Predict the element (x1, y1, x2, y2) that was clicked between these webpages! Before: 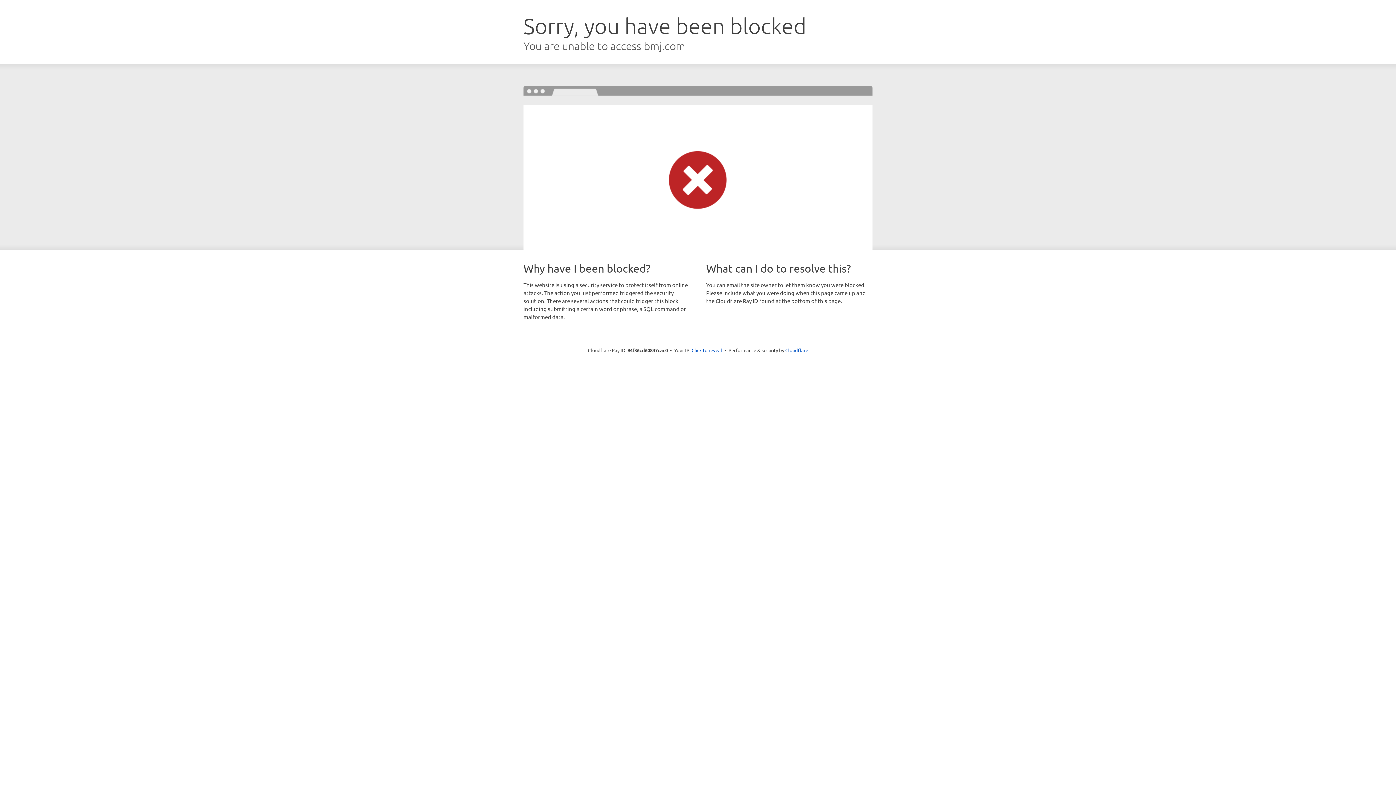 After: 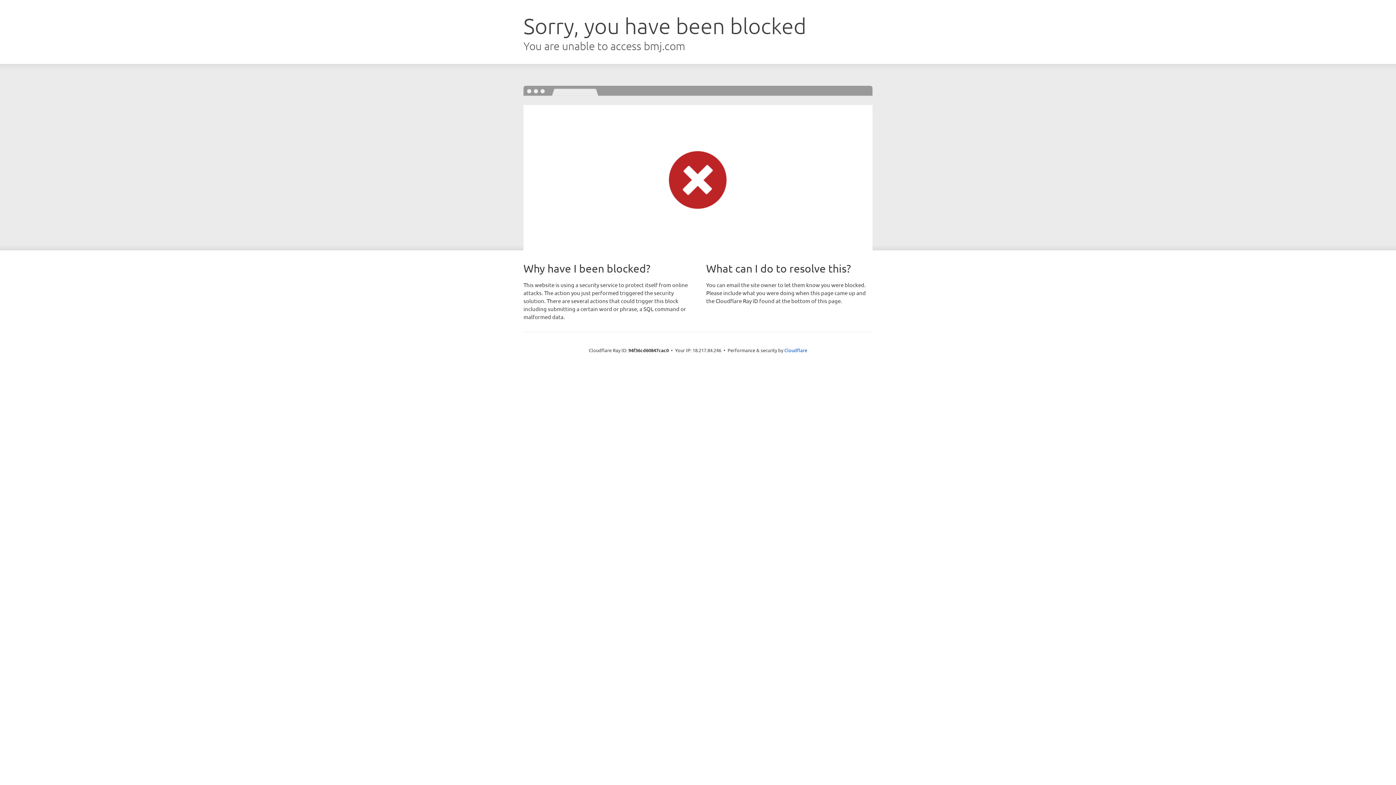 Action: bbox: (691, 346, 722, 353) label: Click to reveal